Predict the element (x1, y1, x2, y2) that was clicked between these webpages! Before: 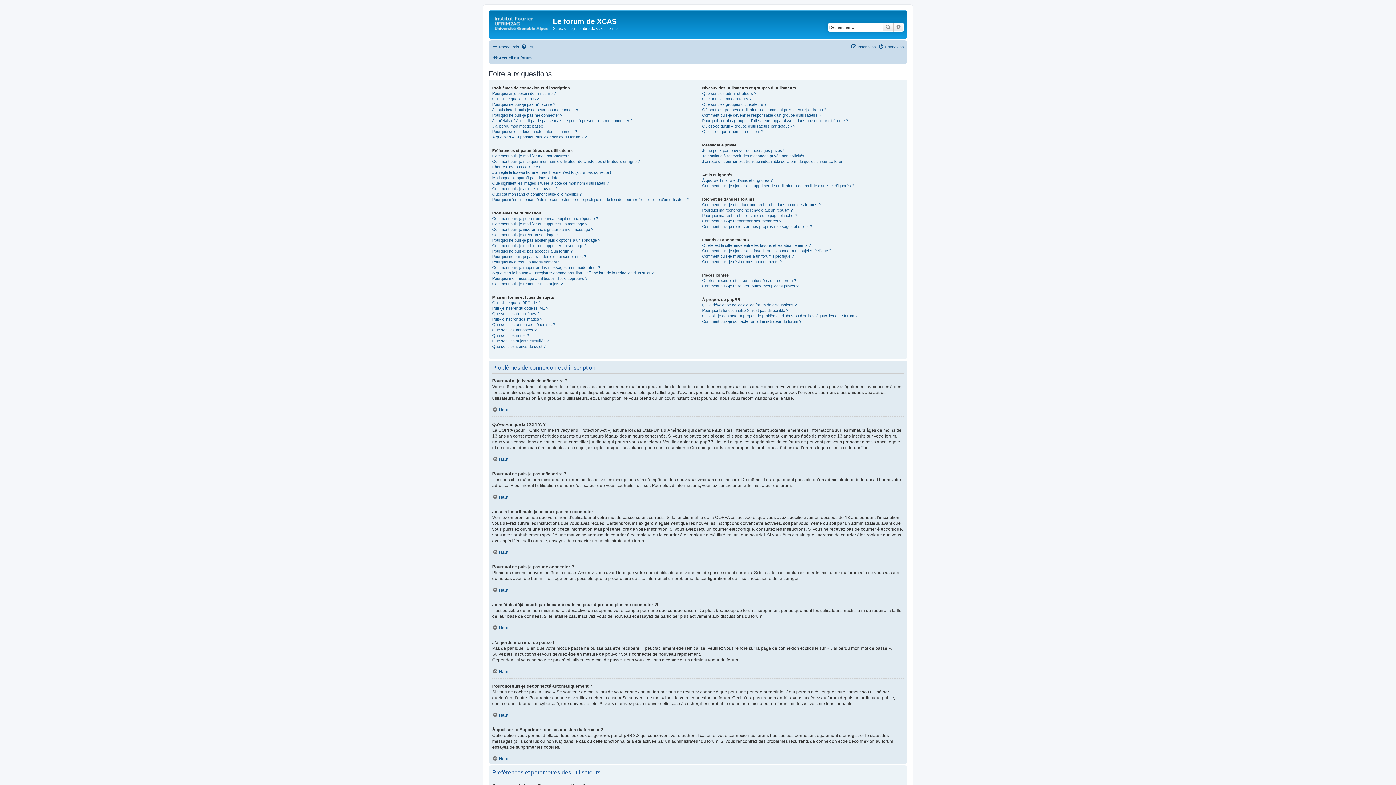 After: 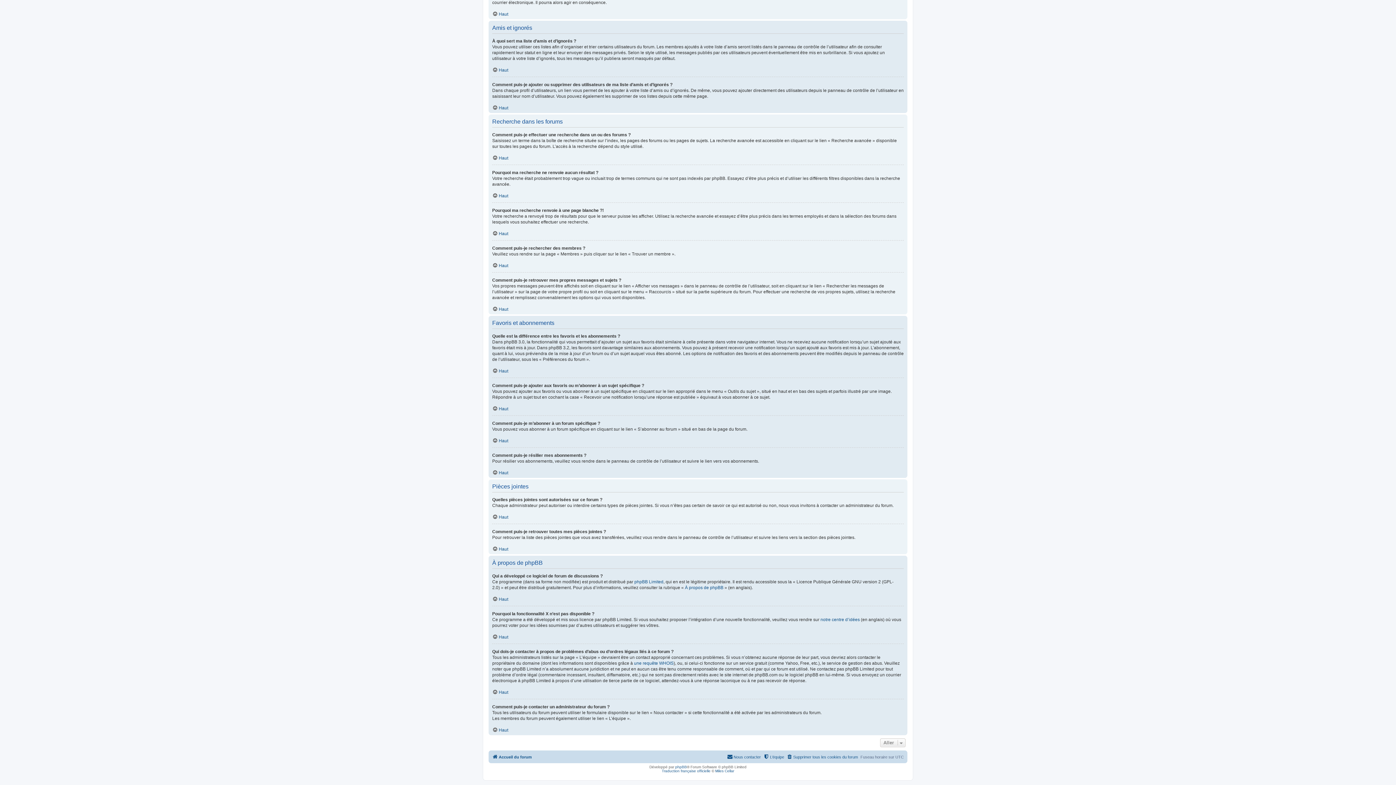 Action: bbox: (702, 183, 854, 188) label: Comment puis-je ajouter ou supprimer des utilisateurs de ma liste d’amis et d’ignorés ?